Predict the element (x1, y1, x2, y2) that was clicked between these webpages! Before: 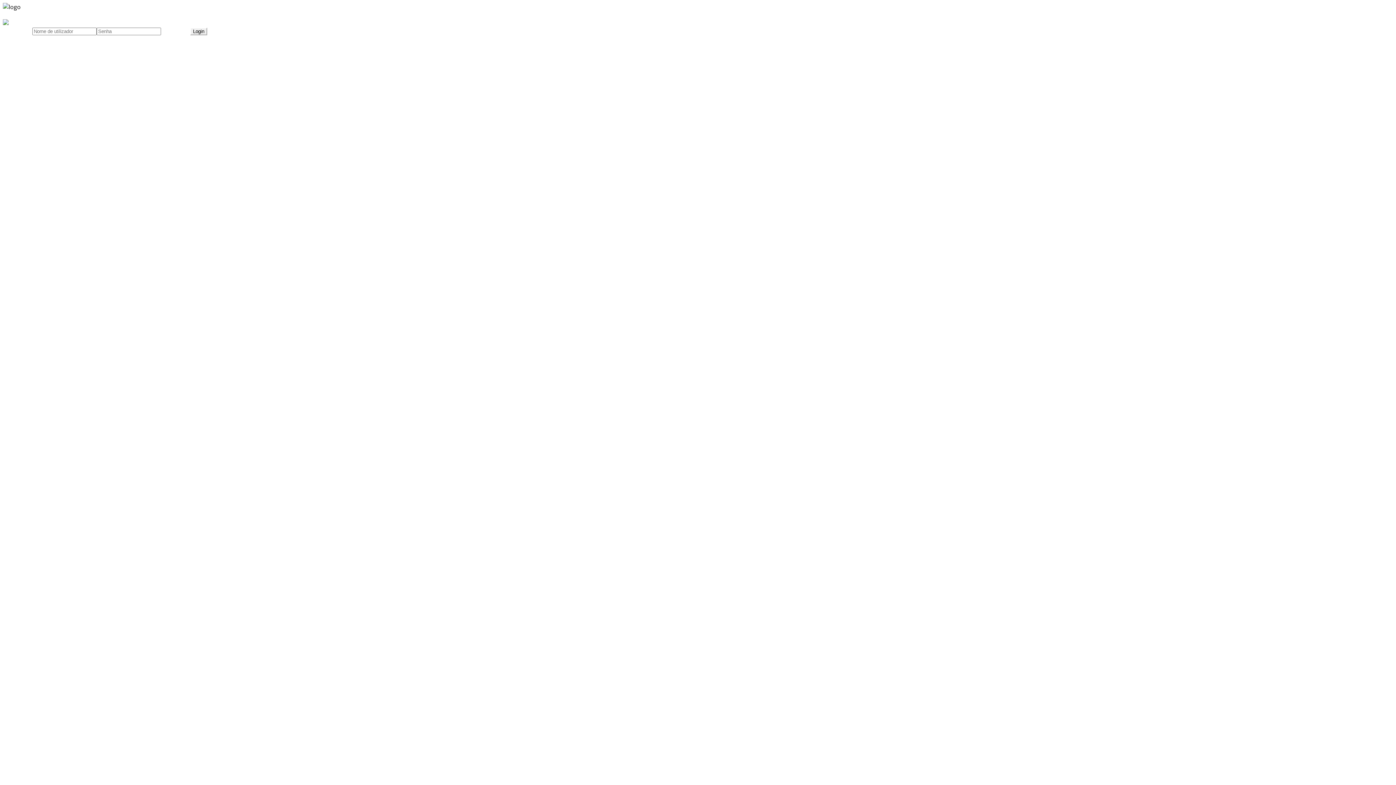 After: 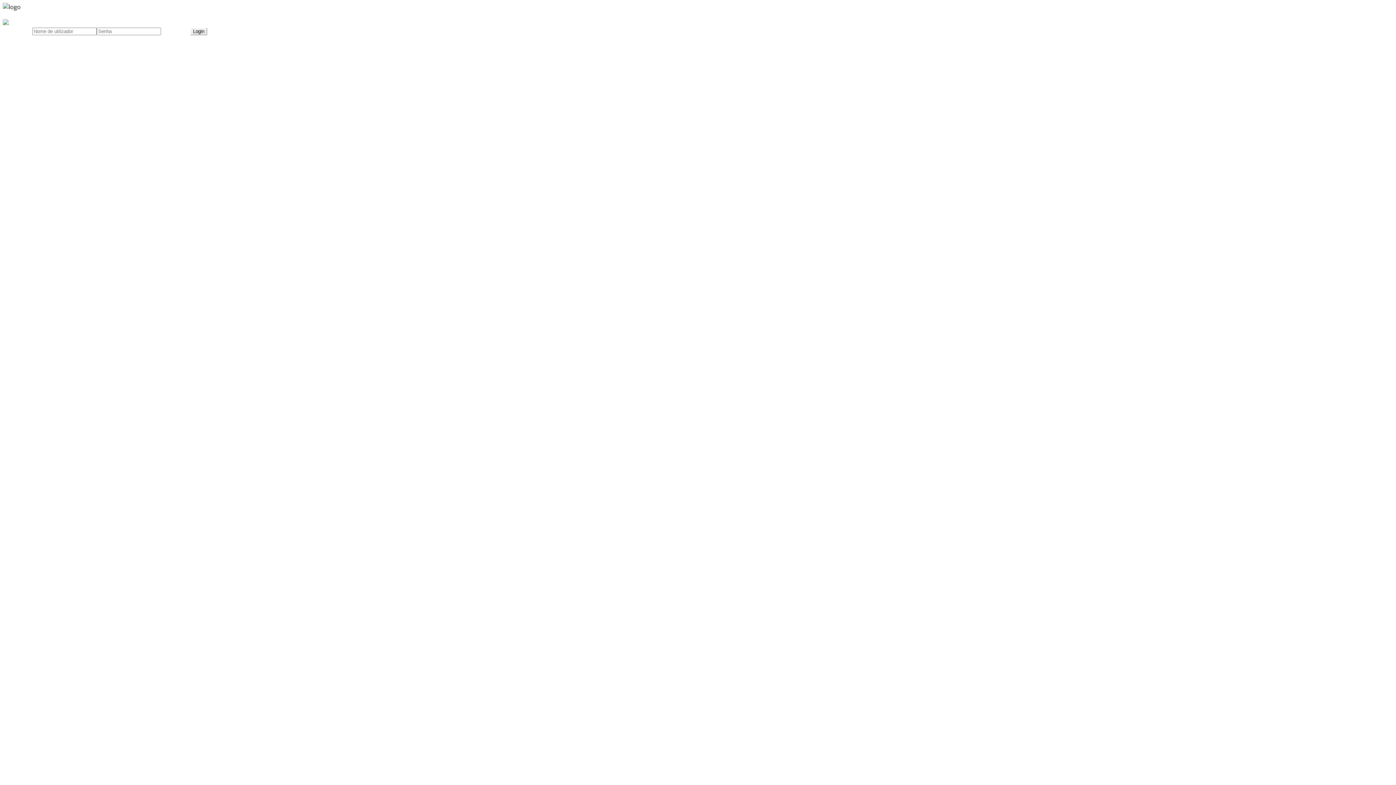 Action: bbox: (161, 28, 190, 34) label: Lost Password